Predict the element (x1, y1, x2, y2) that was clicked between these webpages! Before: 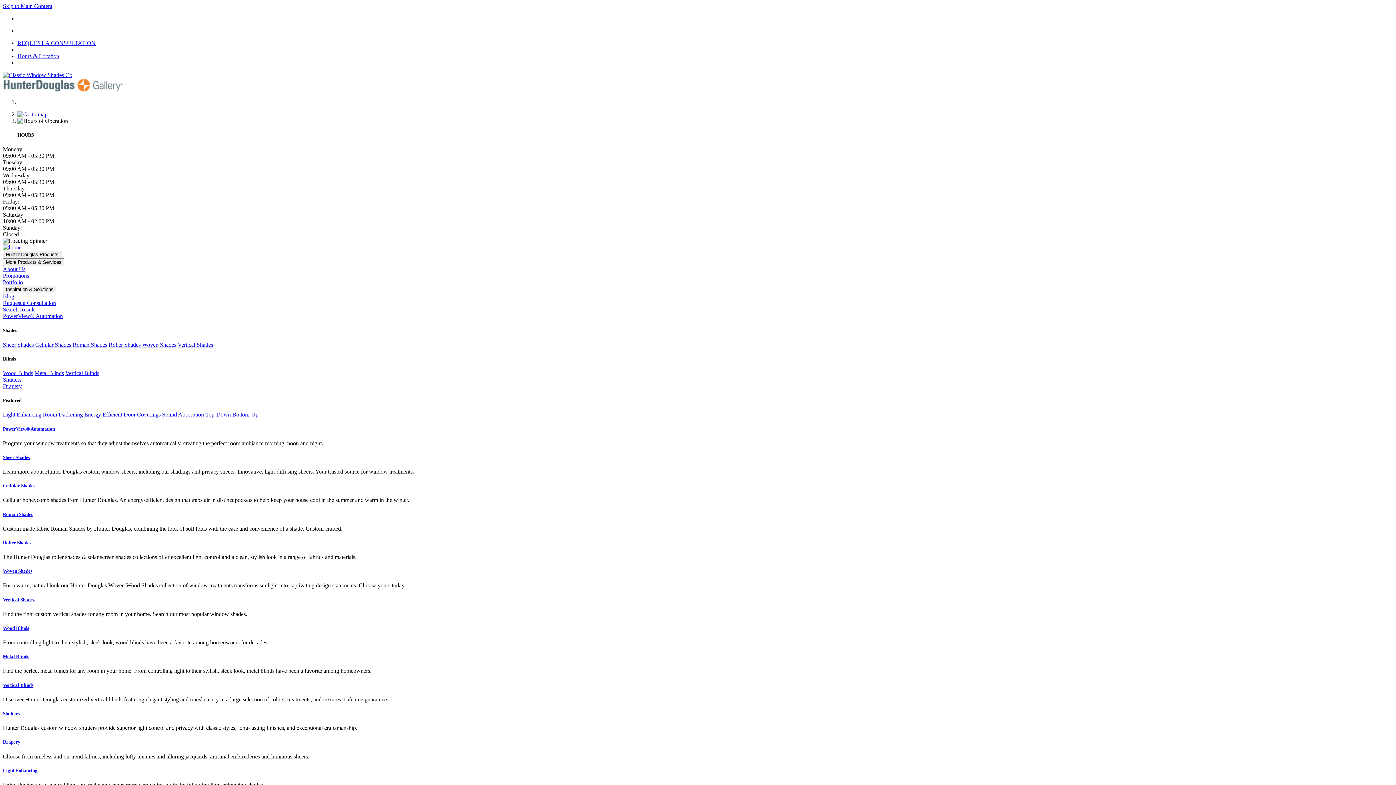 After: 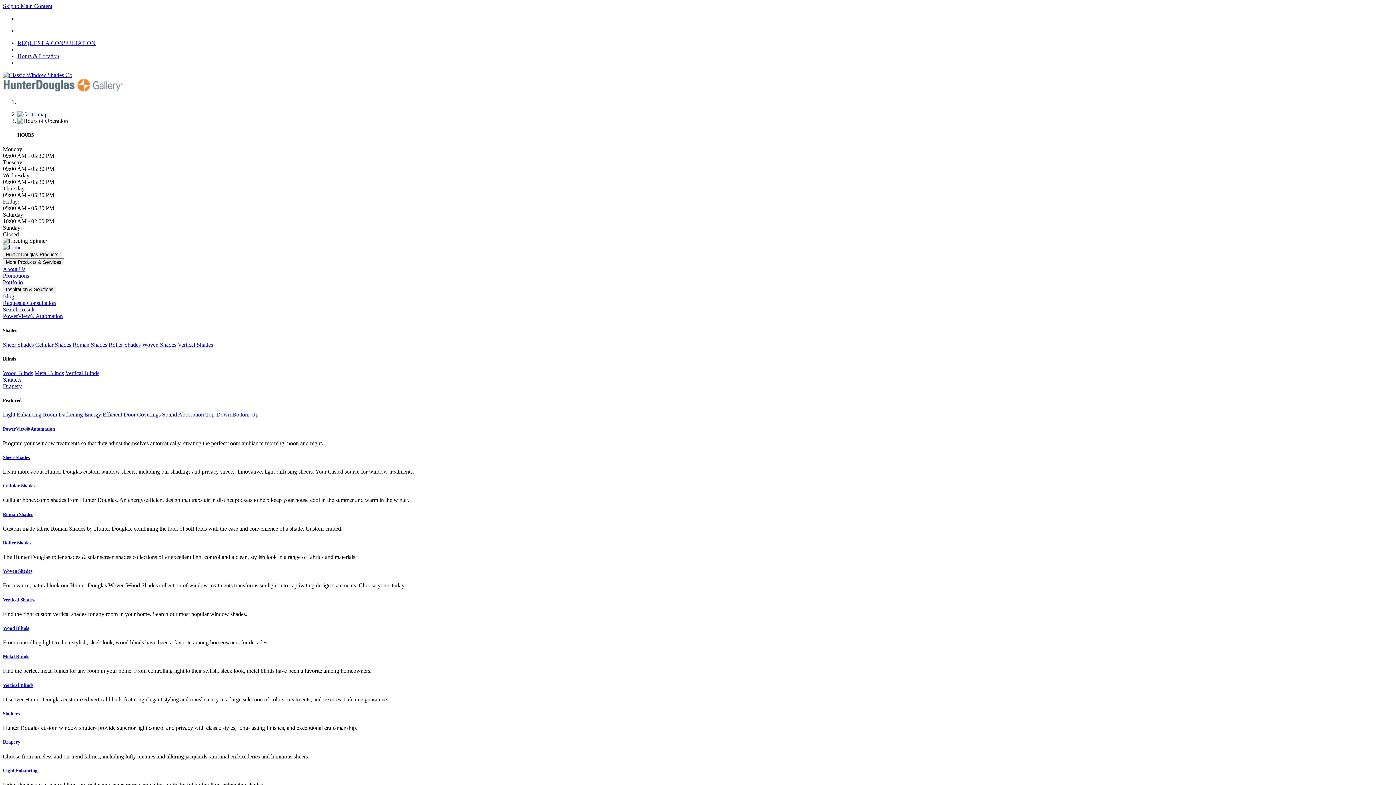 Action: bbox: (2, 244, 21, 250) label: Home